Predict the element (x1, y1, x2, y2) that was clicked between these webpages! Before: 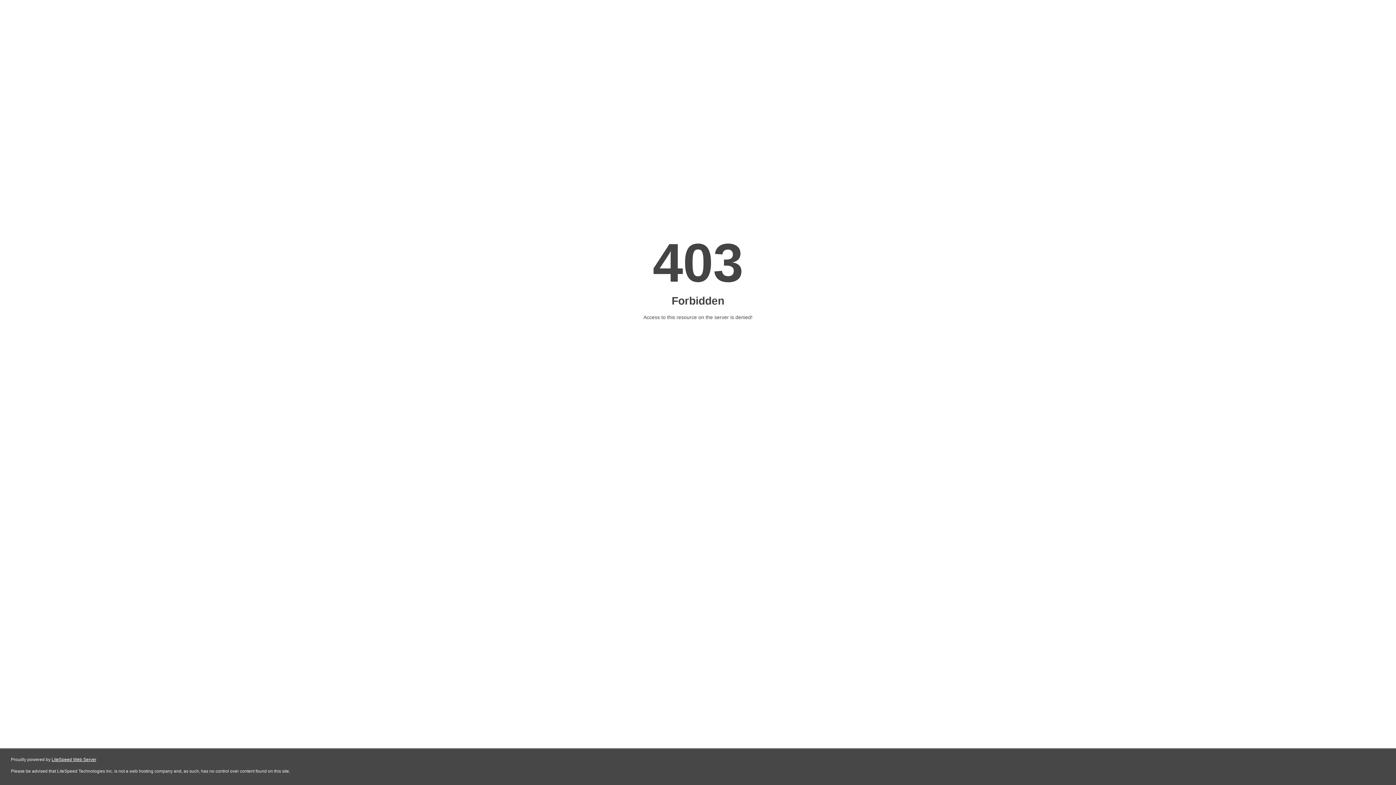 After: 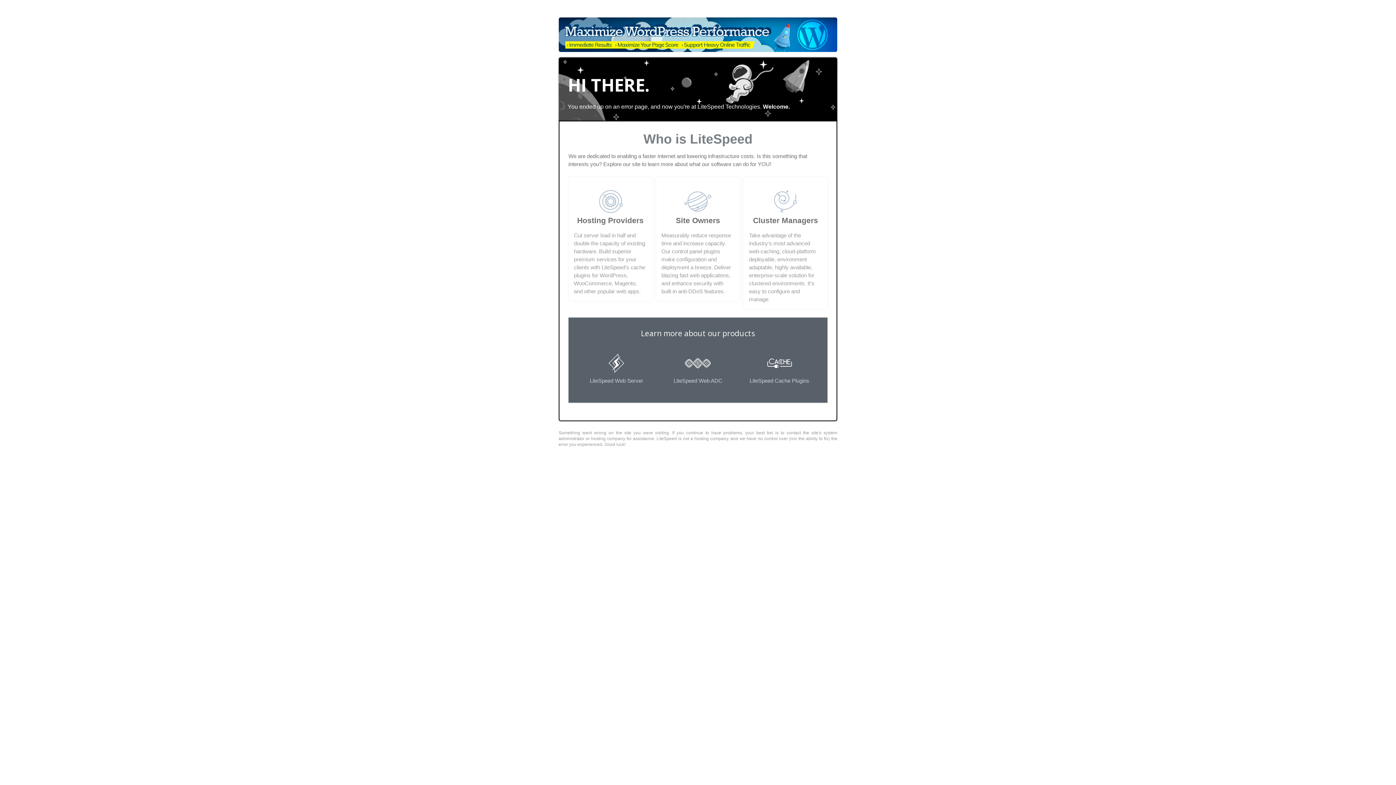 Action: bbox: (51, 757, 96, 762) label: LiteSpeed Web Server